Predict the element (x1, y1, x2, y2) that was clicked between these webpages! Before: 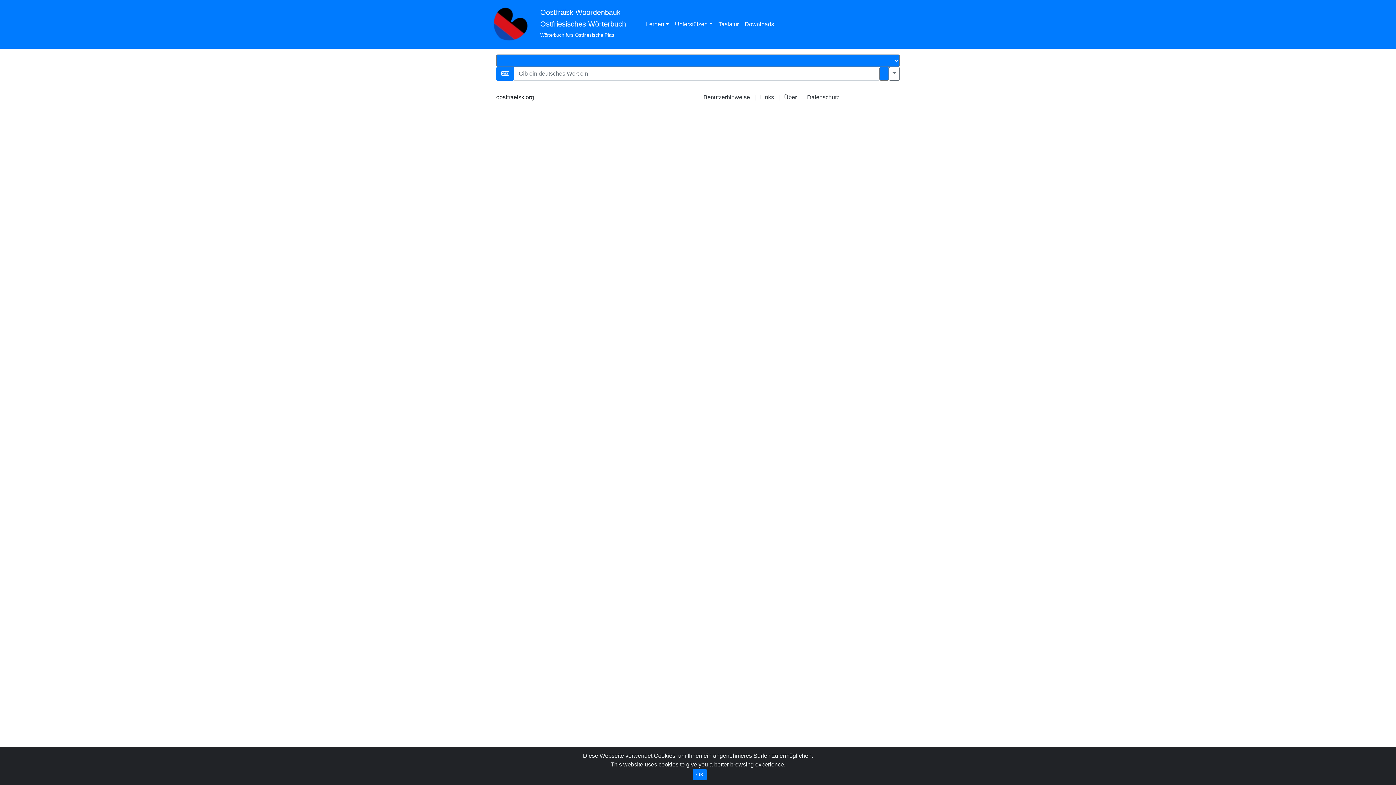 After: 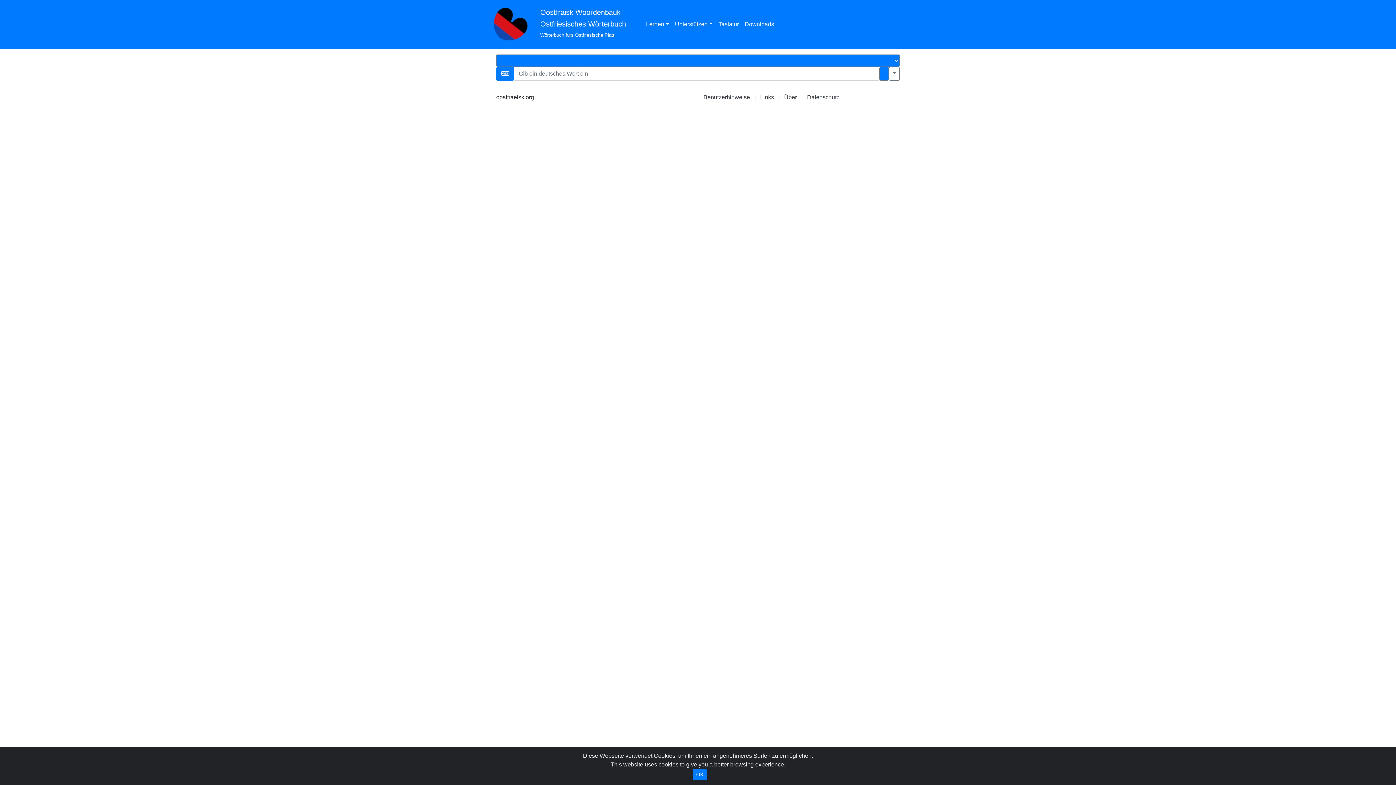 Action: bbox: (540, 6, 626, 42) label: Oostfräisk Woordenbauk
Ostfriesisches Wörterbuch
Wörterbuch fürs Ostfriesische Platt